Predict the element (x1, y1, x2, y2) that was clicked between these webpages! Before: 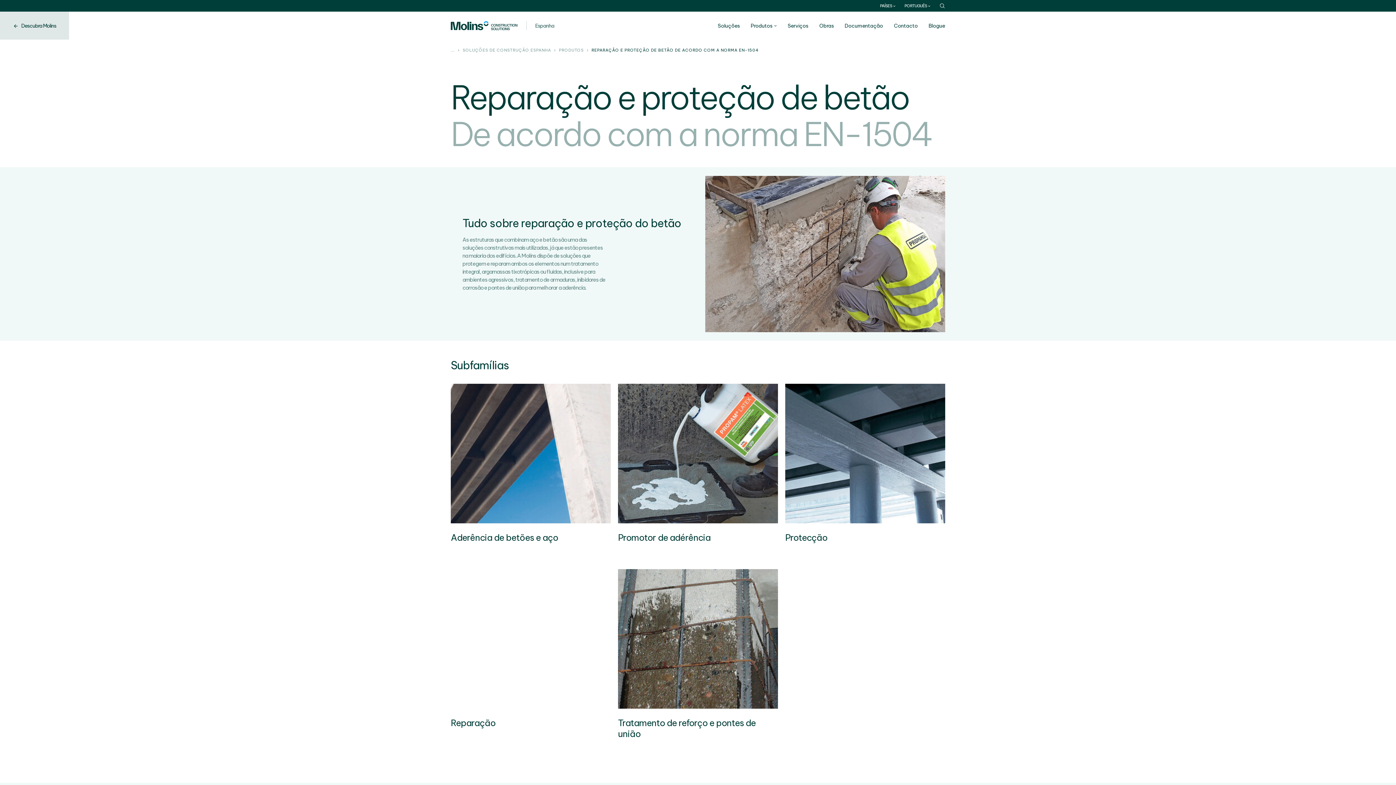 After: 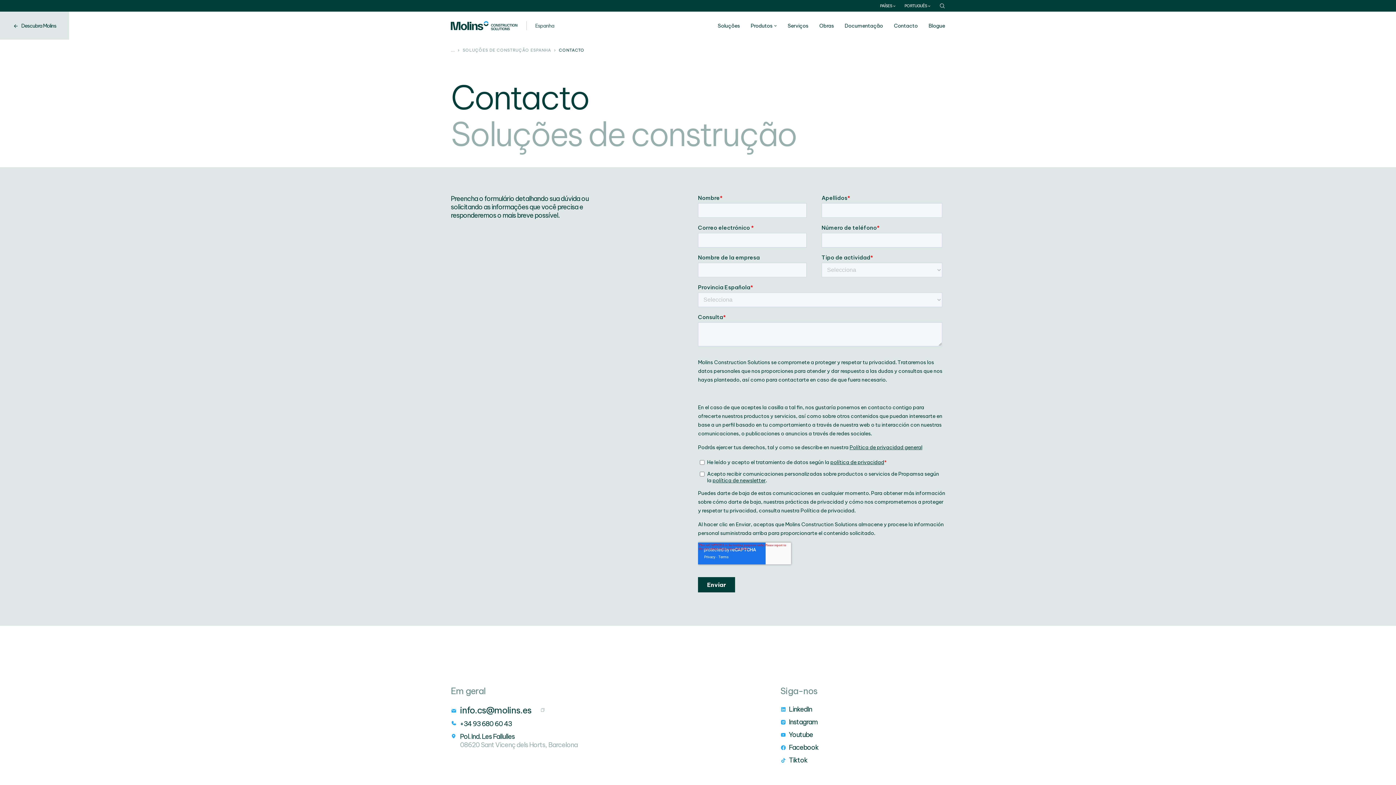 Action: bbox: (883, 11, 917, 39) label: Contacto